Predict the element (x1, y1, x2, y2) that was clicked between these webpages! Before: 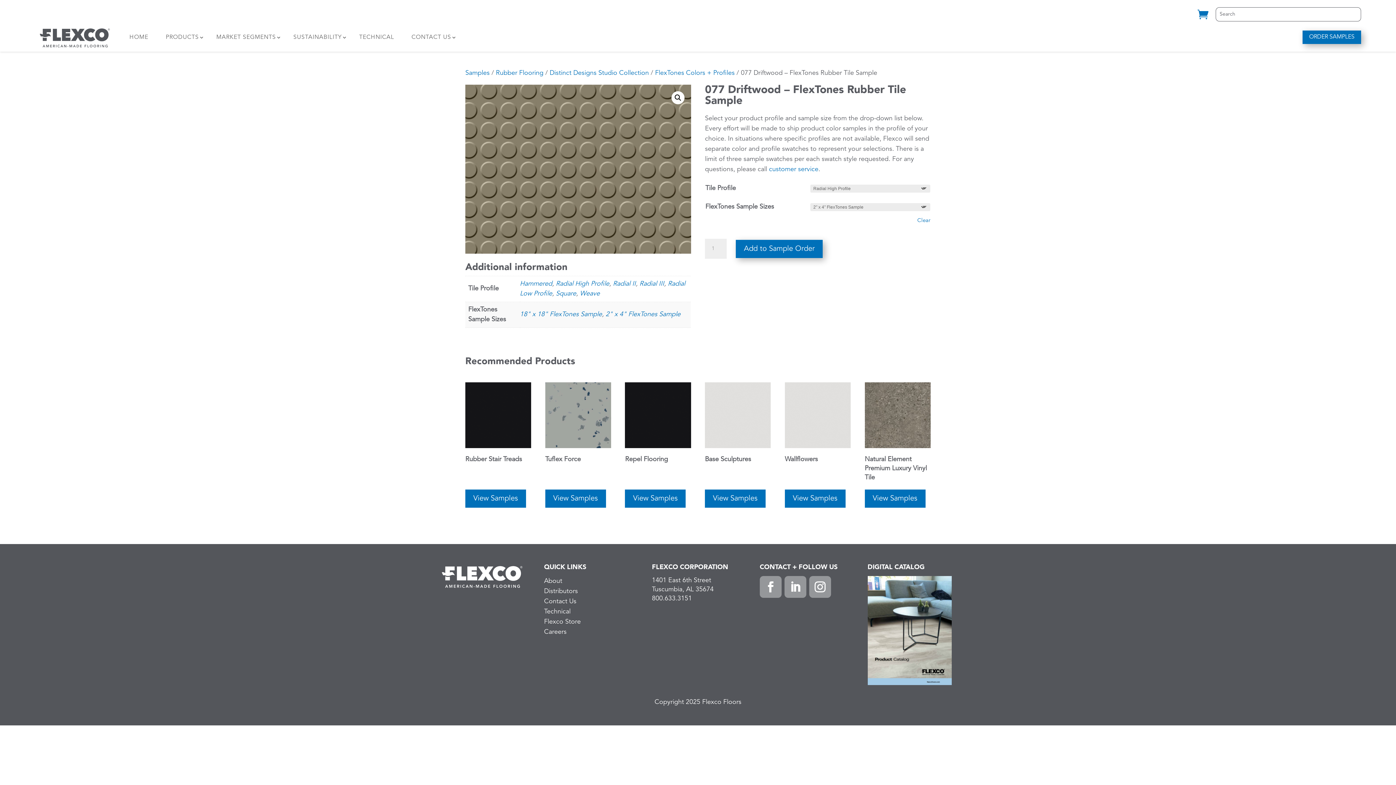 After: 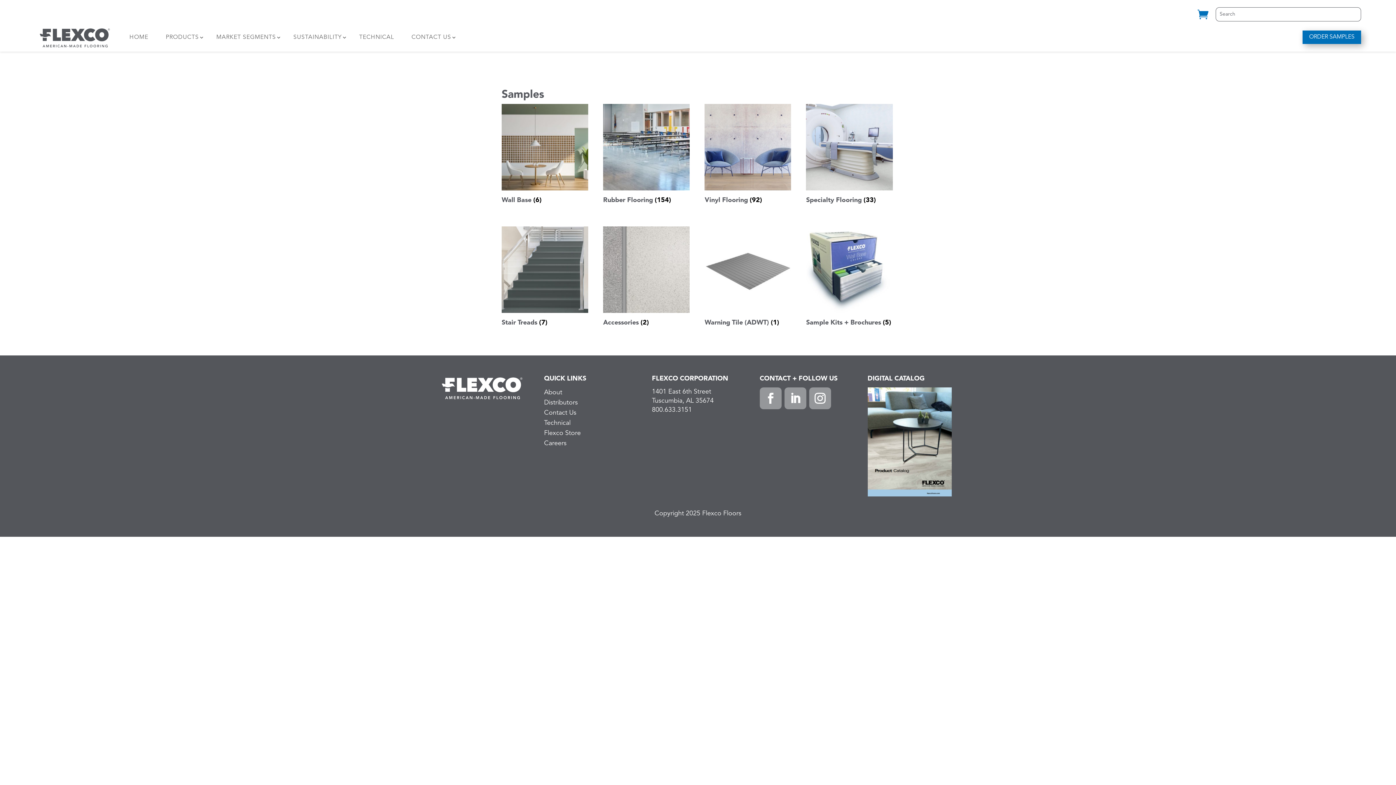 Action: label: Samples bbox: (465, 69, 489, 76)